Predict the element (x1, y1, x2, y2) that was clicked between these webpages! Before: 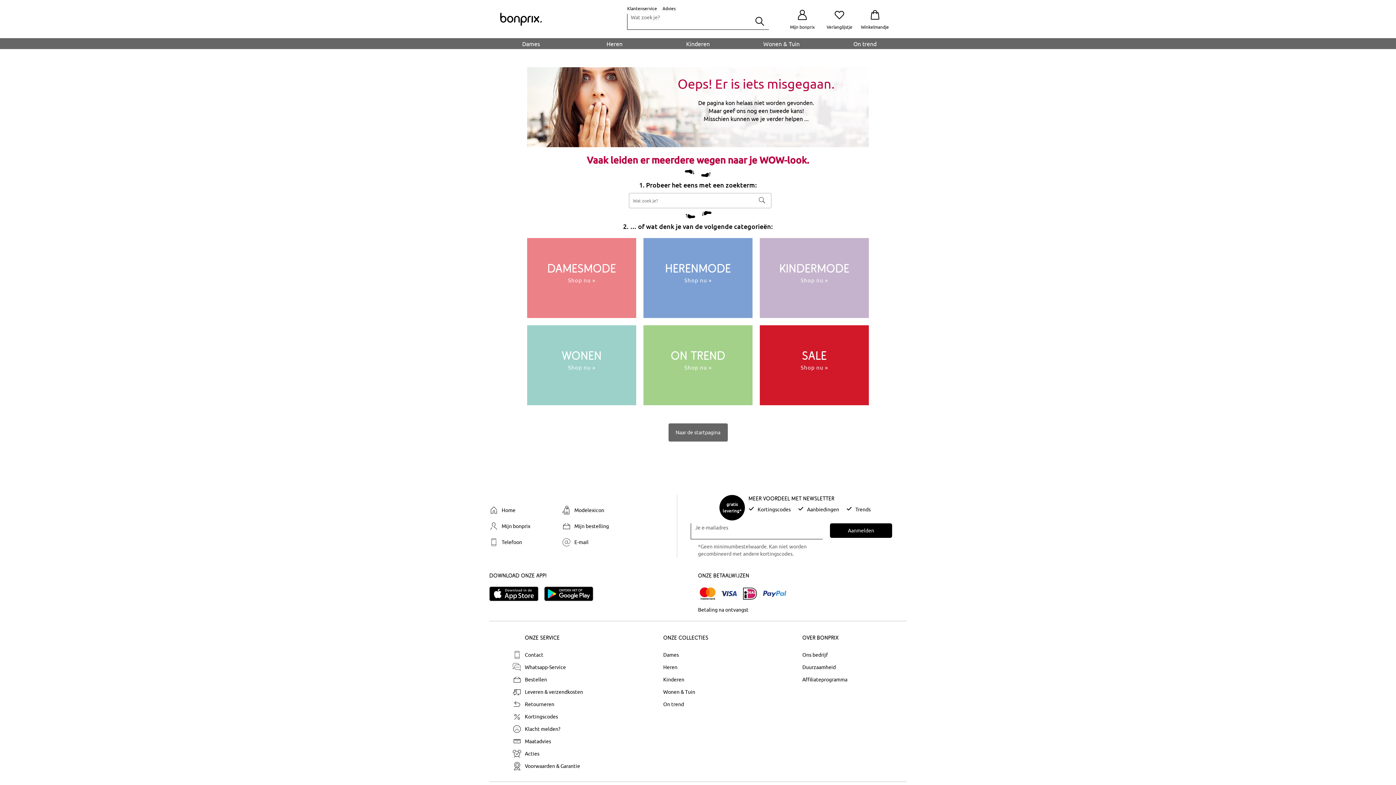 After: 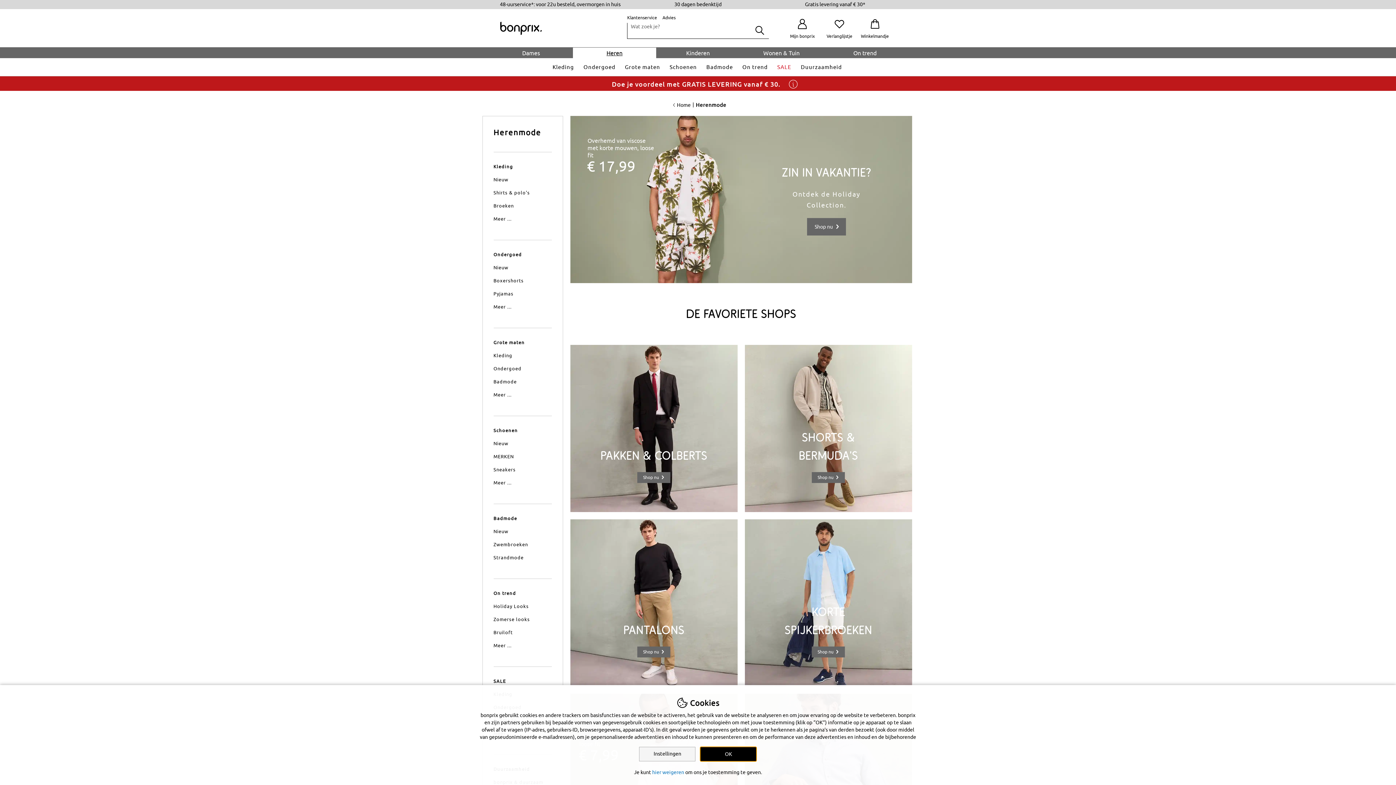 Action: bbox: (572, 38, 656, 49) label: Heren